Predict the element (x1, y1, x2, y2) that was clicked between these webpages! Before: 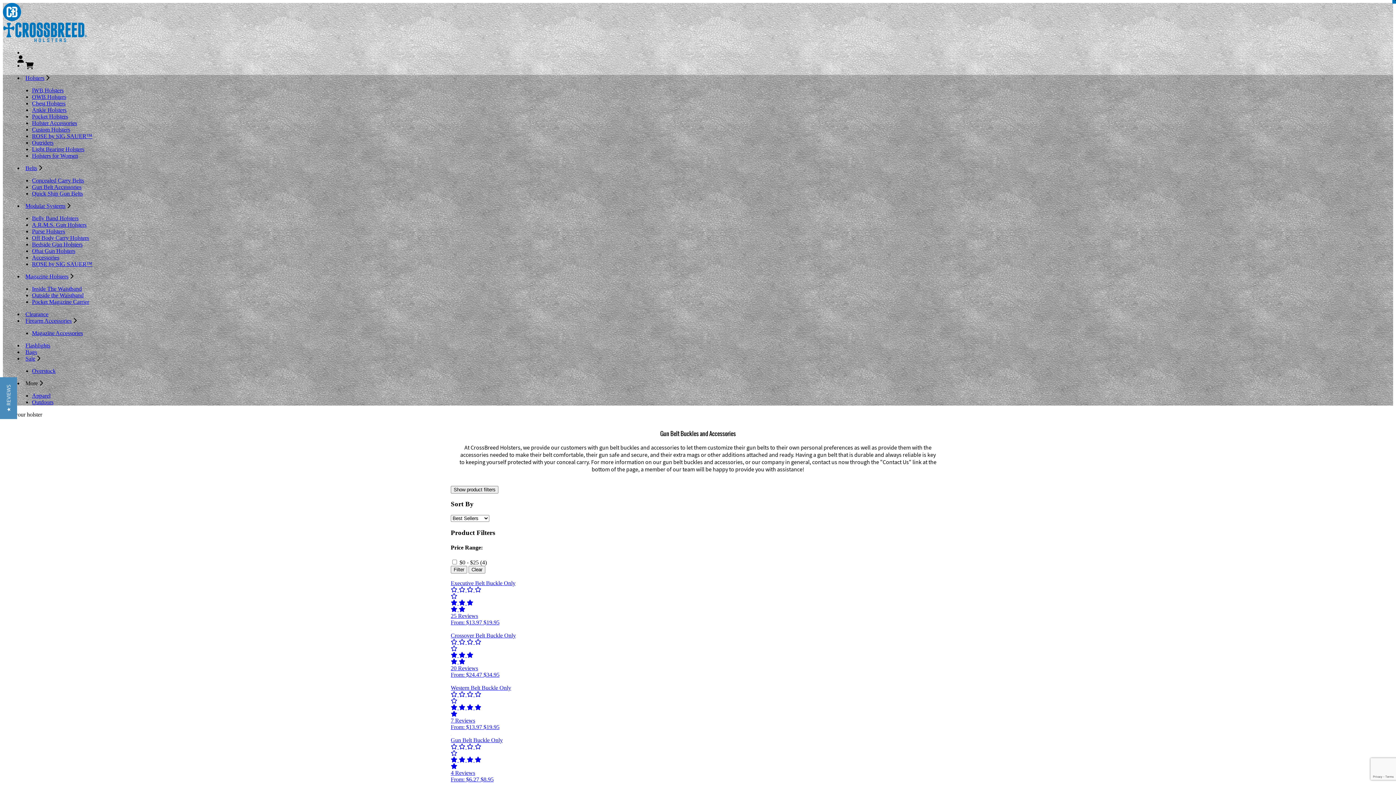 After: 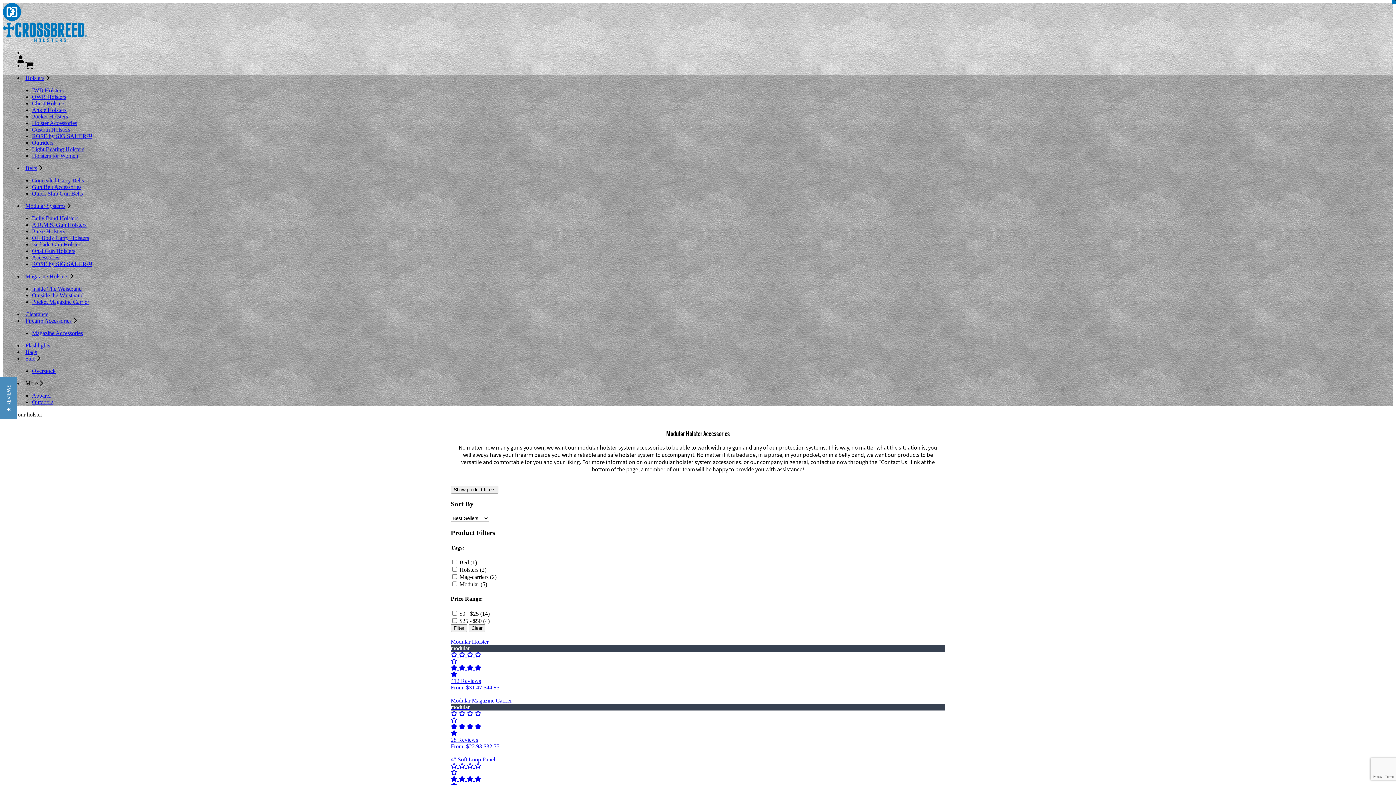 Action: bbox: (32, 254, 59, 260) label: Accessories